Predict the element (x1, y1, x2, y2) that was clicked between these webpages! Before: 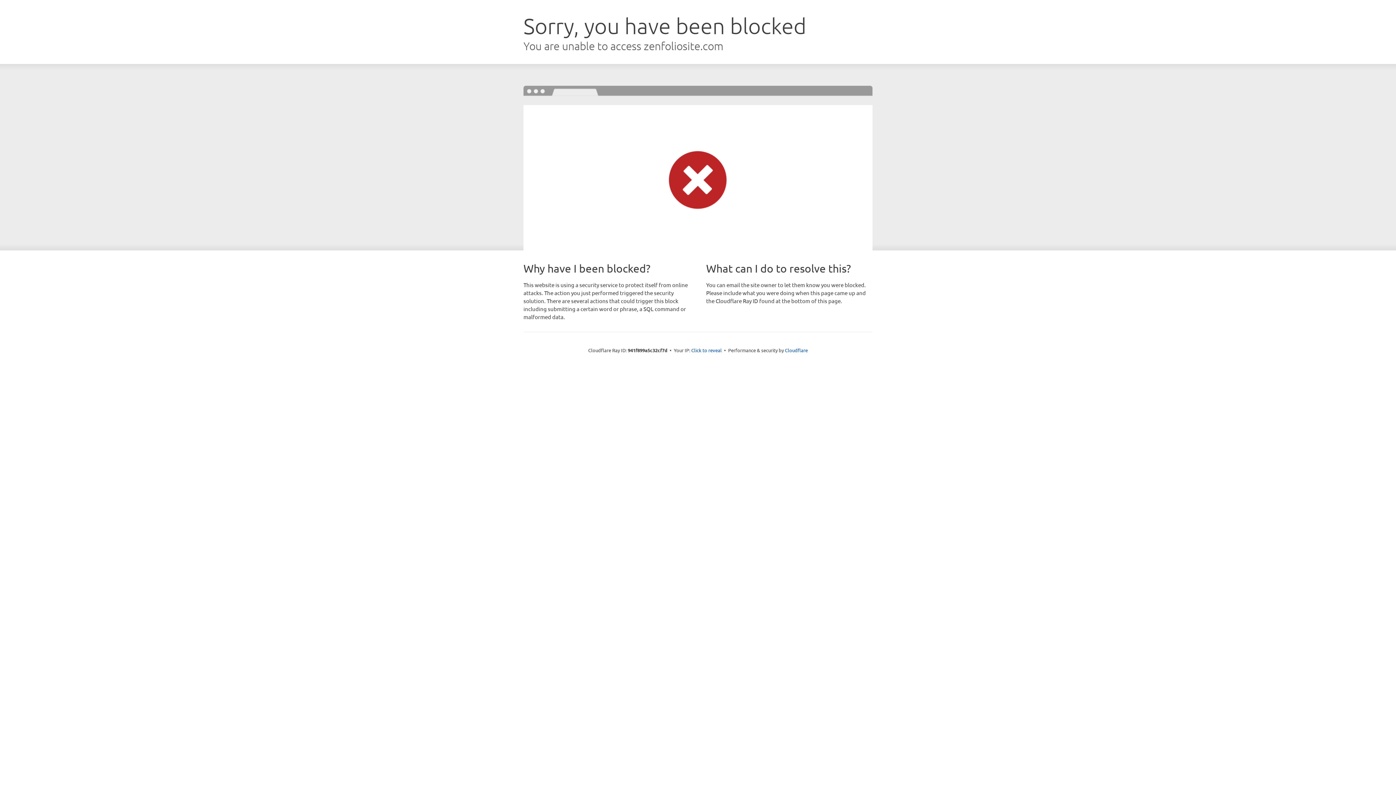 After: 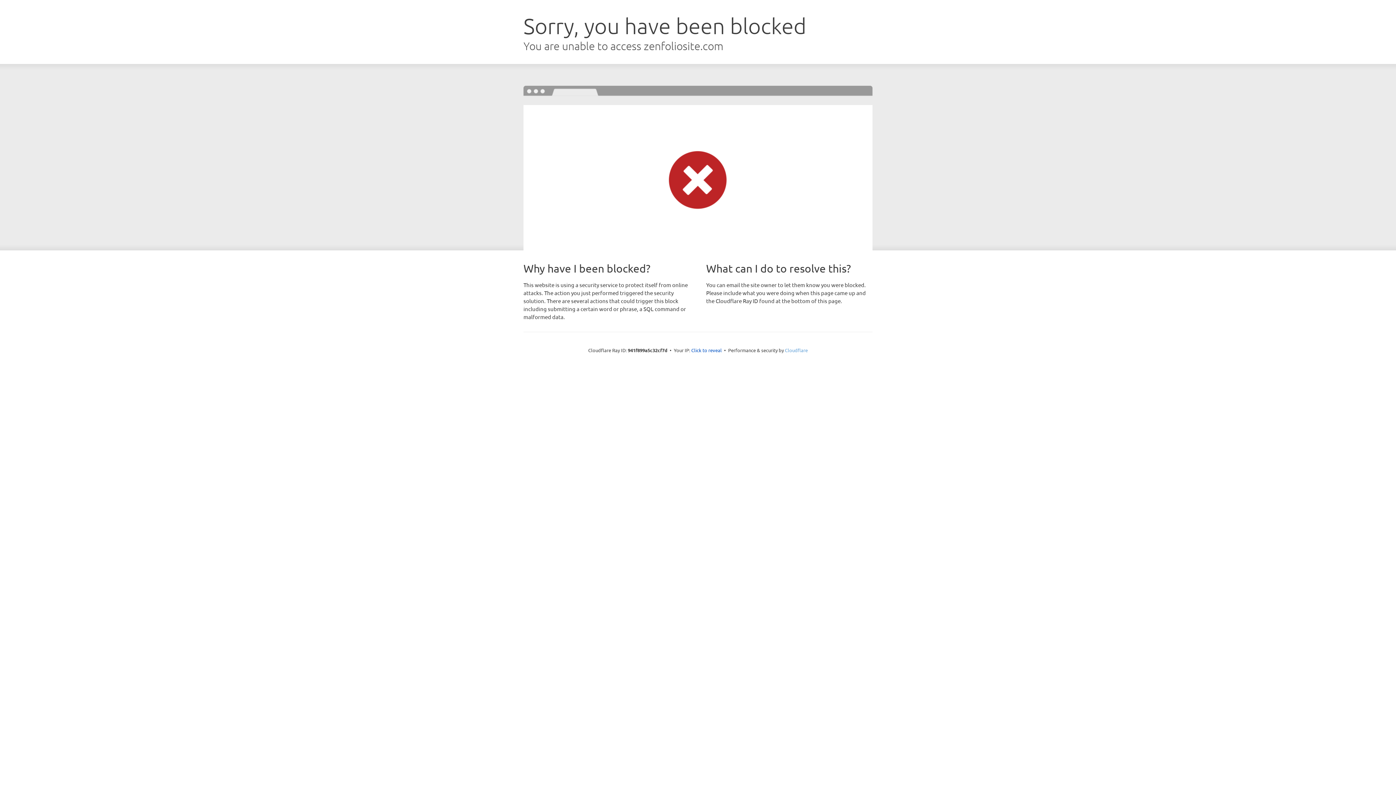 Action: label: Cloudflare bbox: (785, 347, 808, 353)